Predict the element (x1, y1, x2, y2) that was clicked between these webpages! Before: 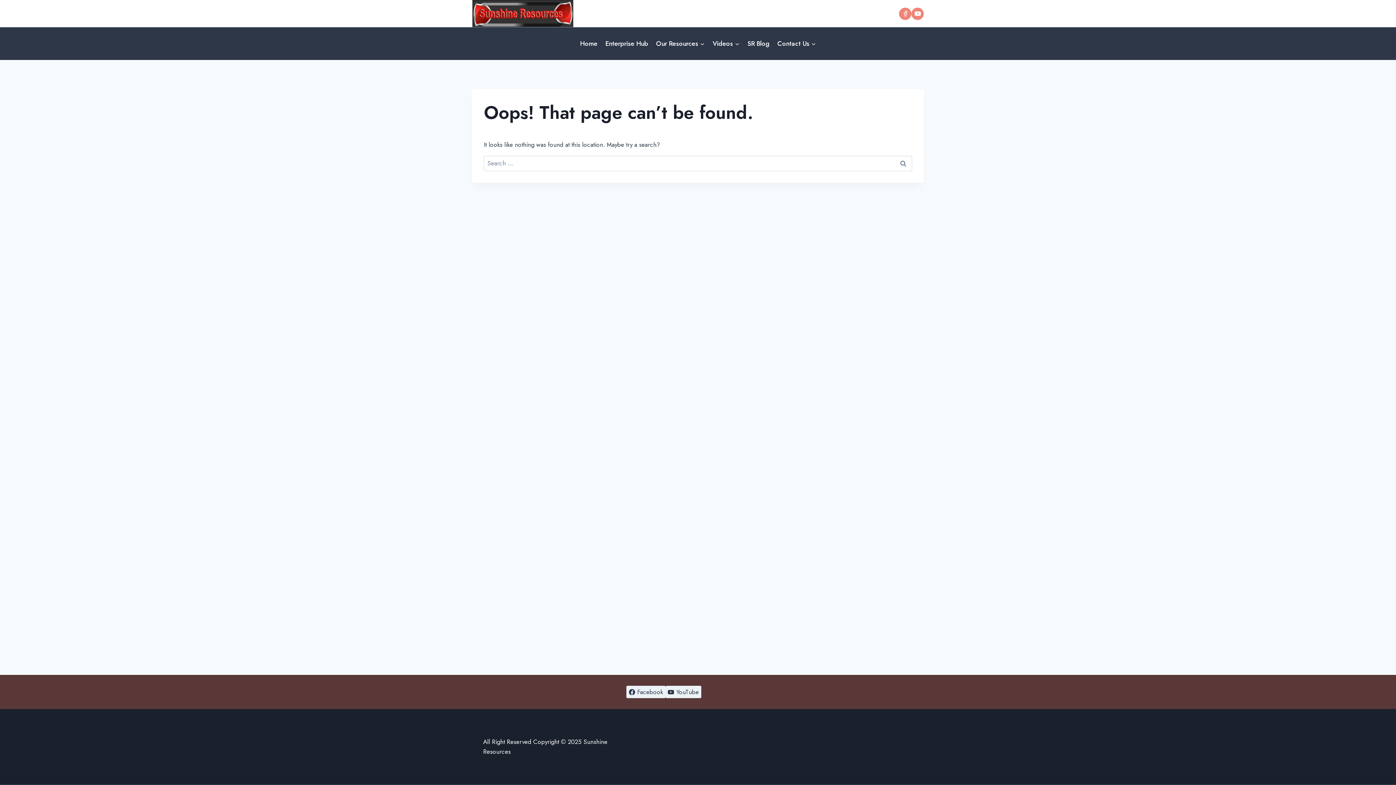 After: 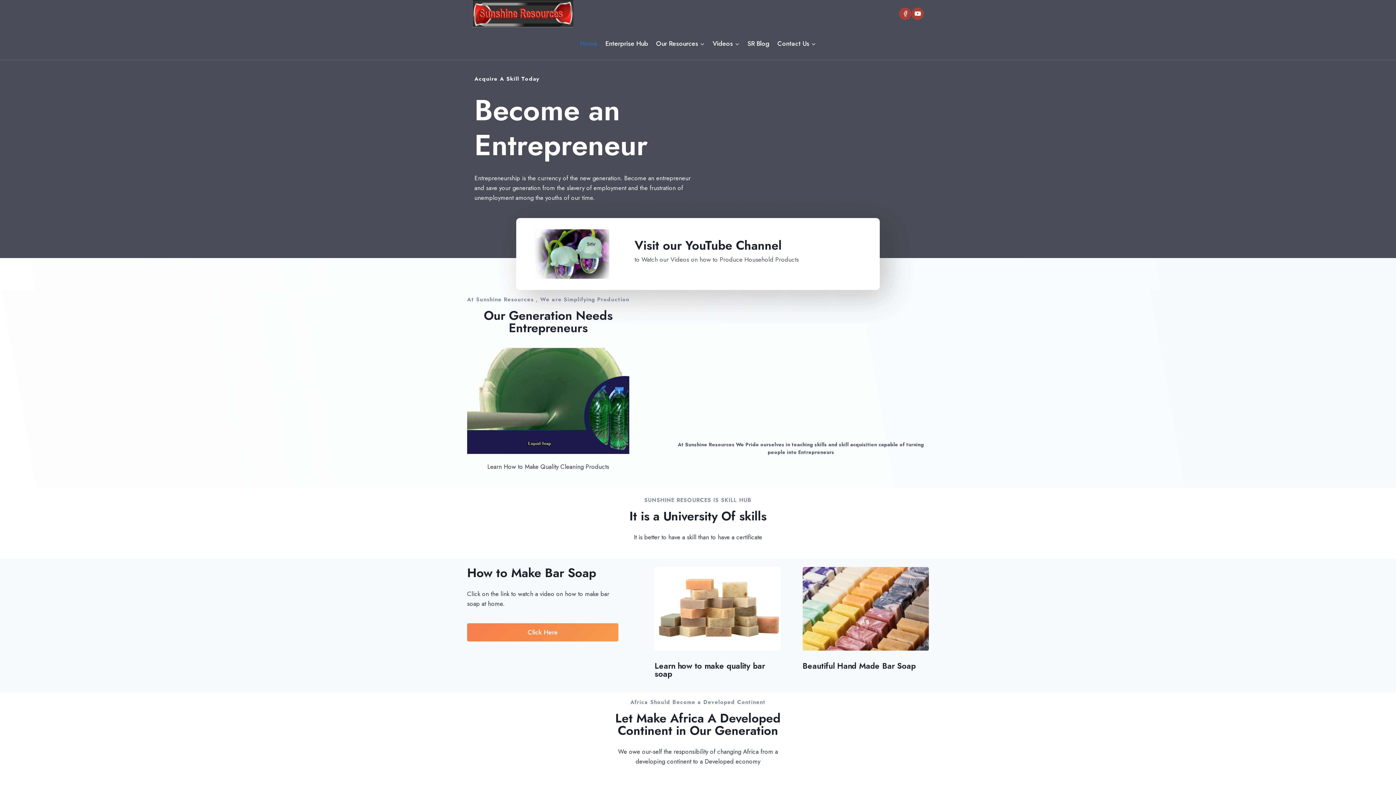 Action: label: Home bbox: (576, 34, 601, 52)